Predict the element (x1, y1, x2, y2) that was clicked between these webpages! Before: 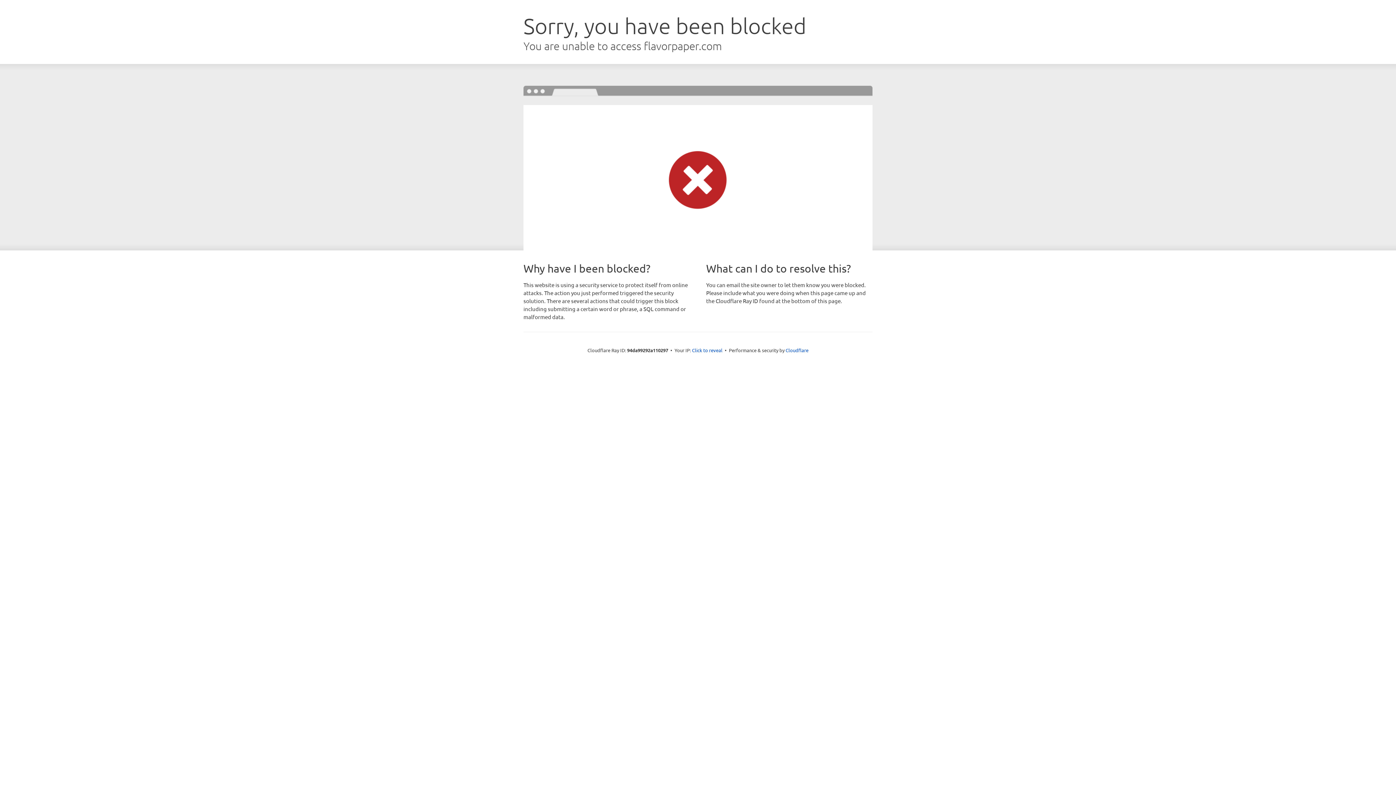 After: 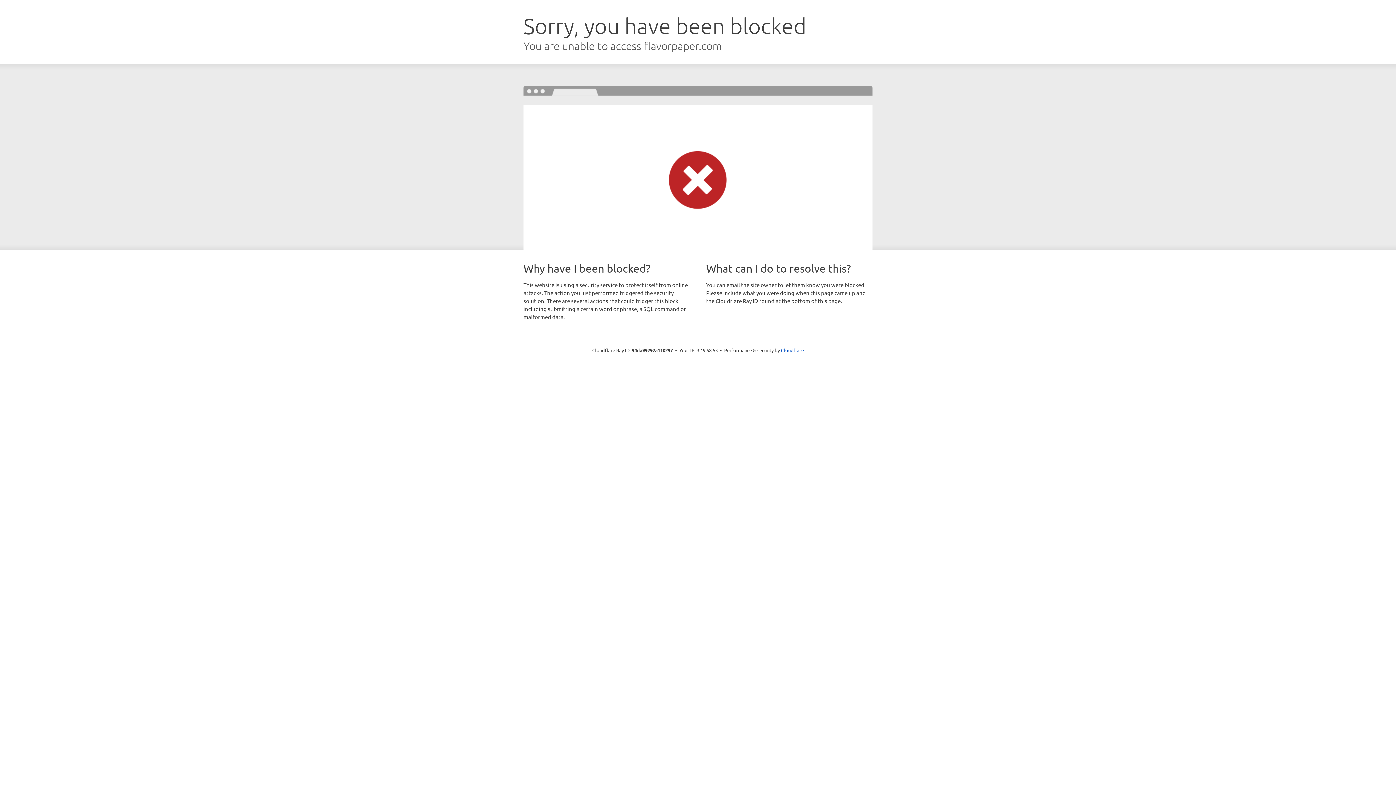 Action: bbox: (692, 346, 722, 353) label: Click to reveal